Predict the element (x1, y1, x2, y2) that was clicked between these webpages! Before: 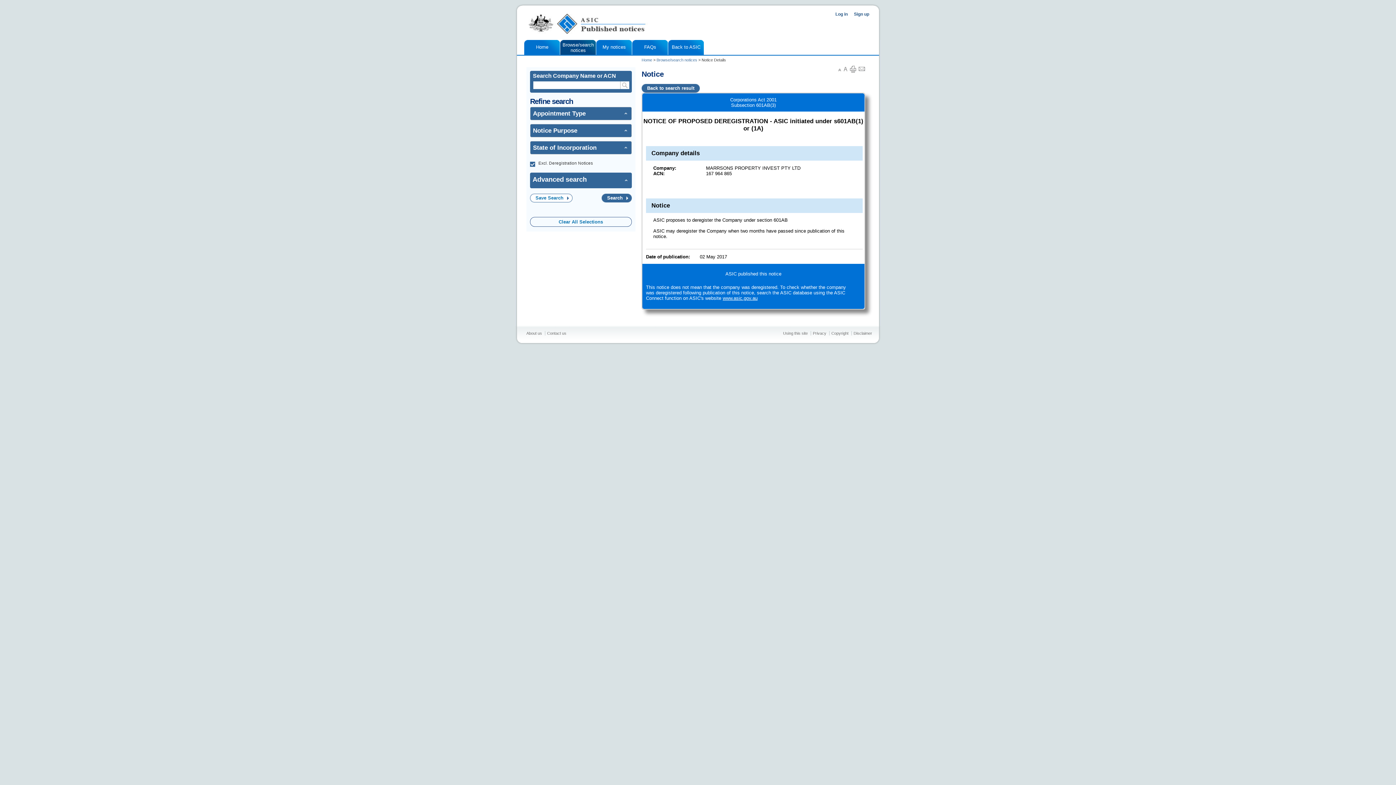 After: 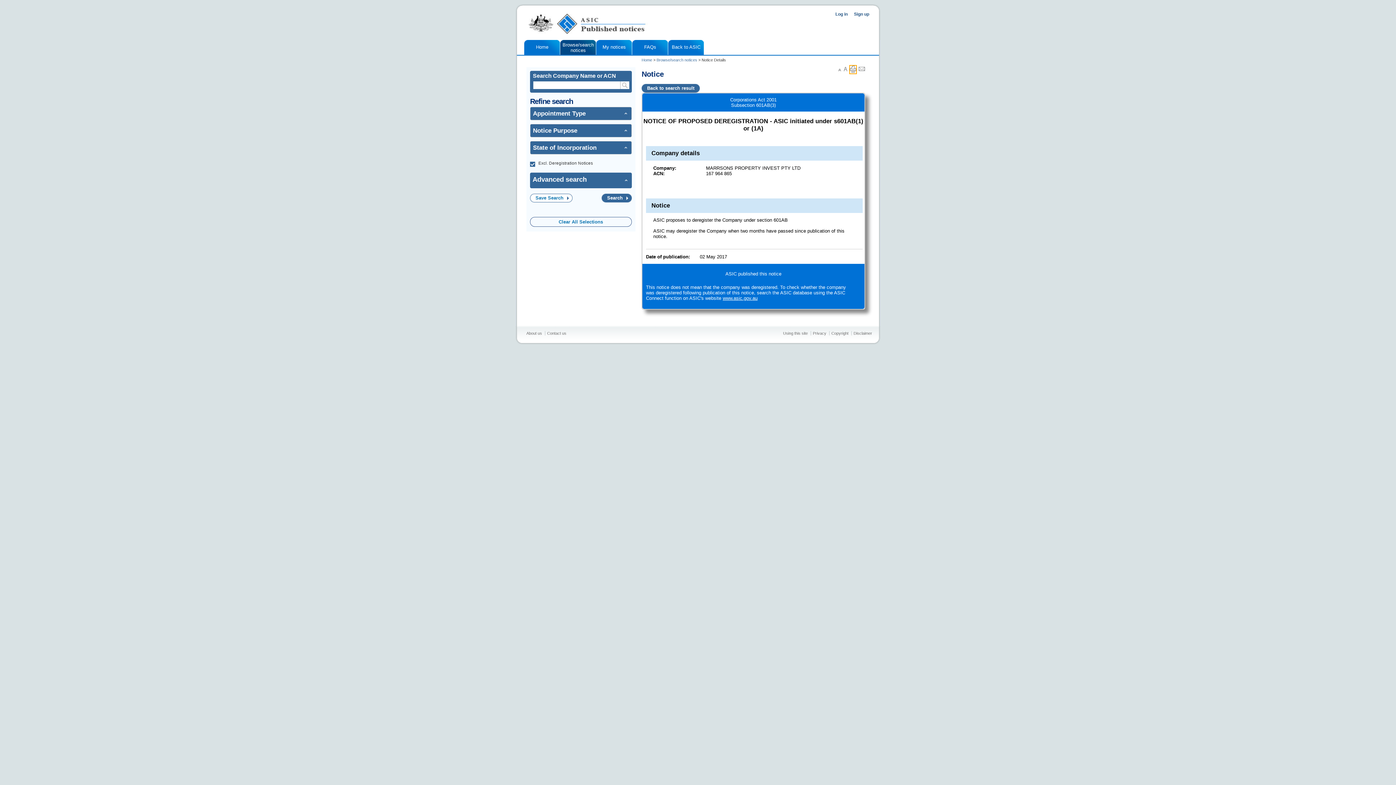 Action: label: Printer friendly format bbox: (850, 65, 856, 73)